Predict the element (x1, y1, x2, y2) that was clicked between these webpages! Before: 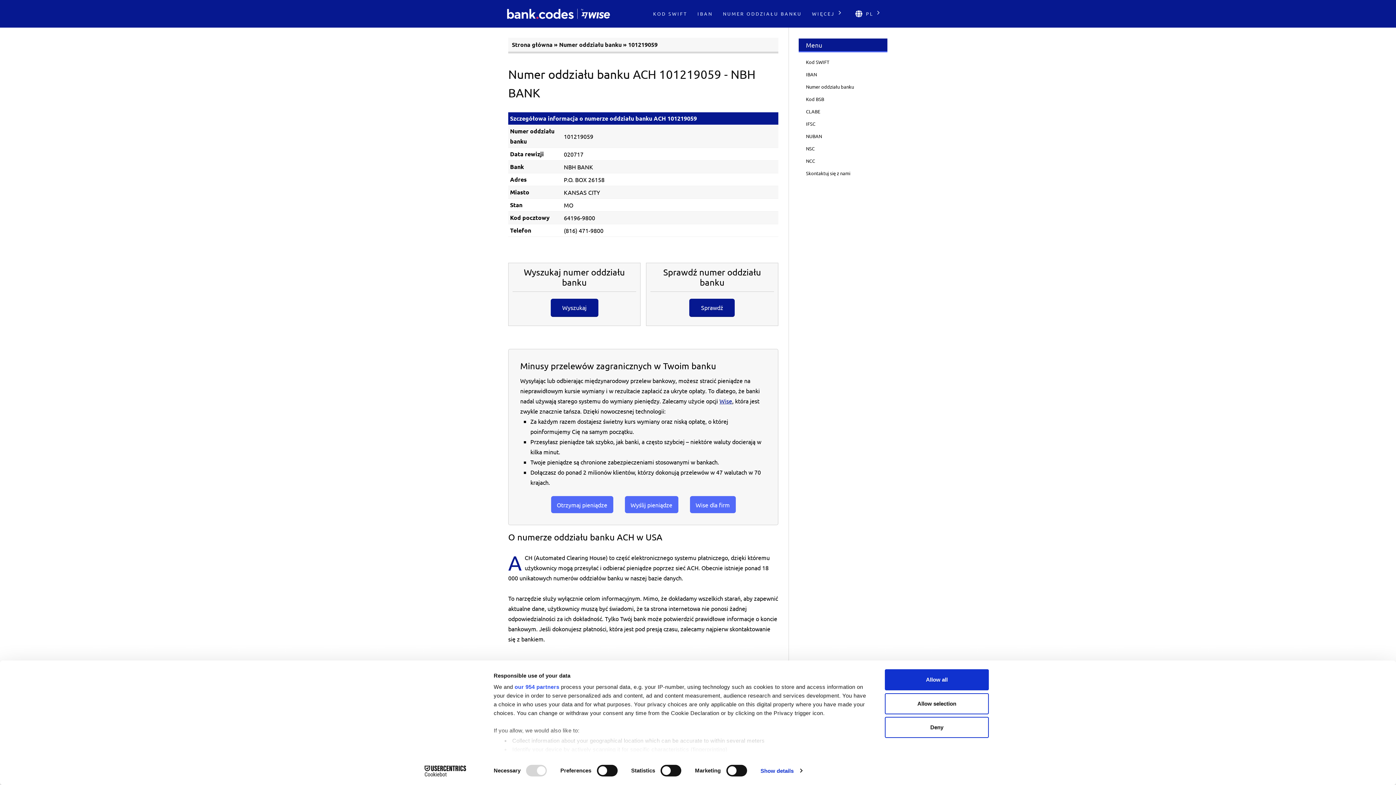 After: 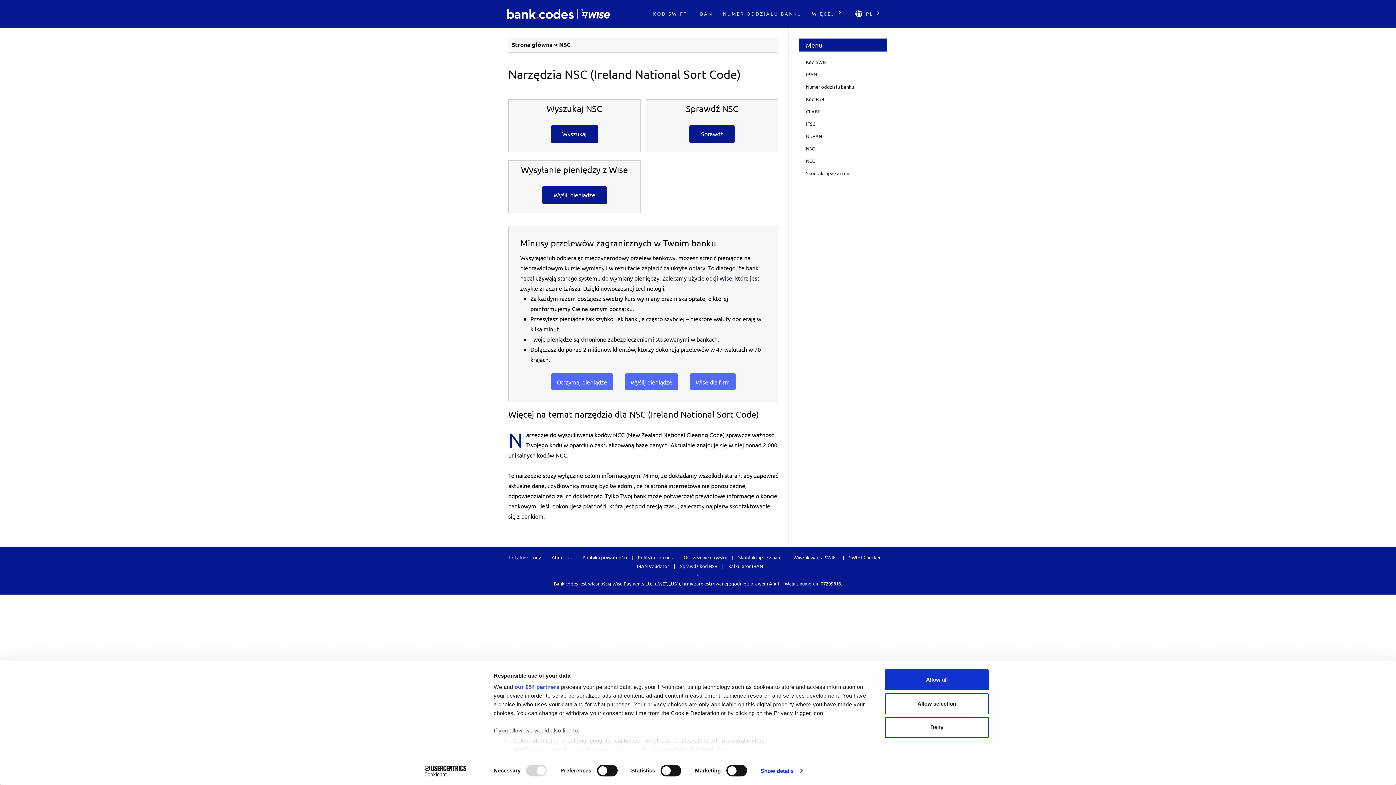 Action: bbox: (798, 142, 887, 154) label: NSC